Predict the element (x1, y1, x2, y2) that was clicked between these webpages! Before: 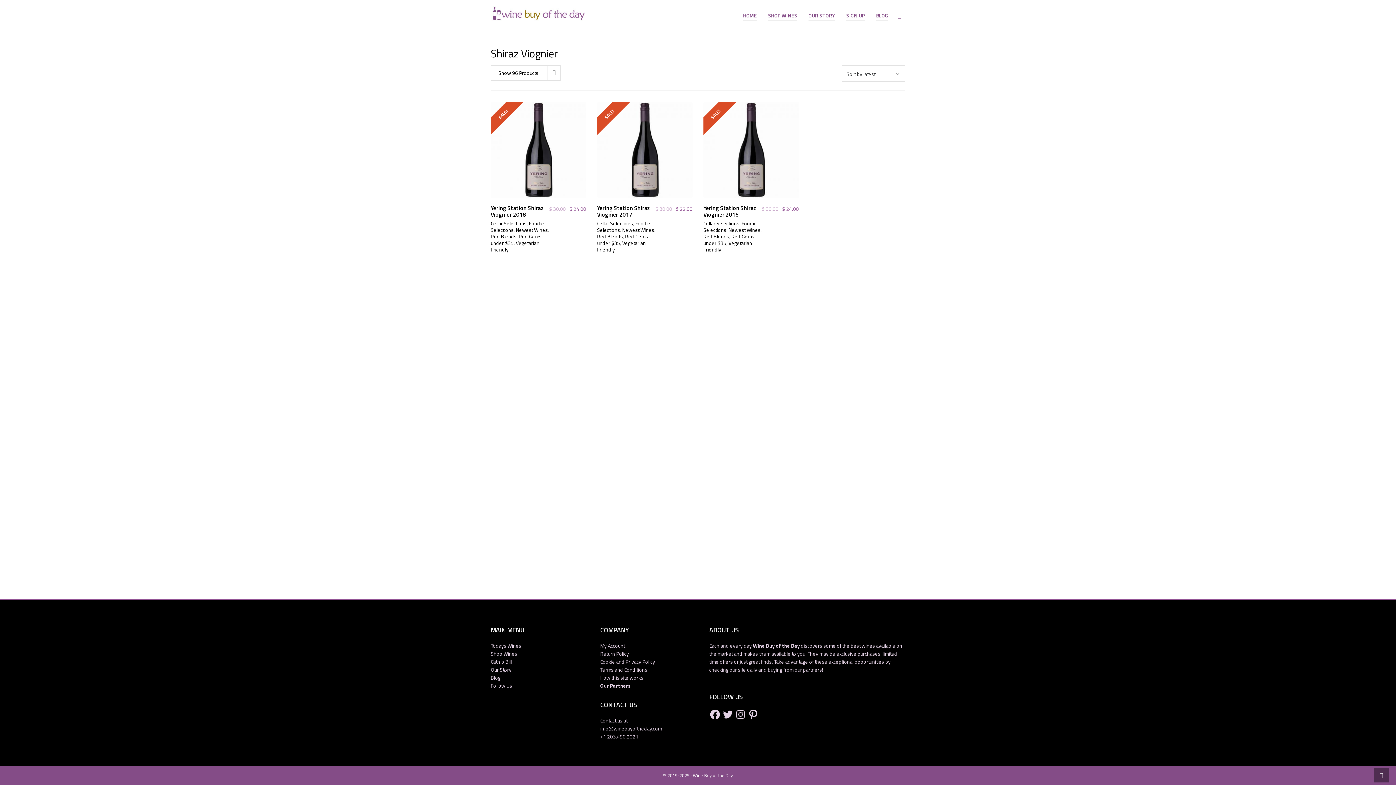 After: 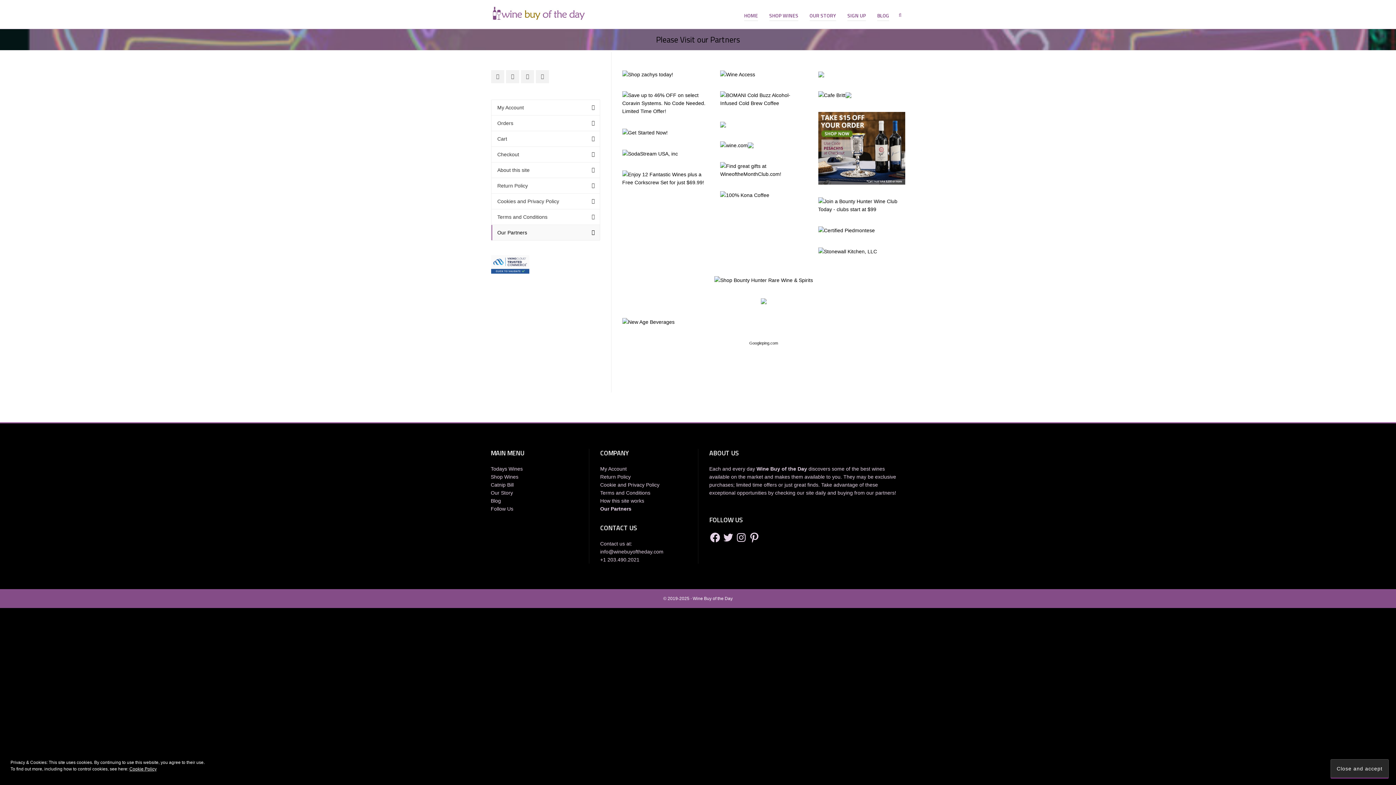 Action: bbox: (600, 682, 630, 689) label: Our Partners